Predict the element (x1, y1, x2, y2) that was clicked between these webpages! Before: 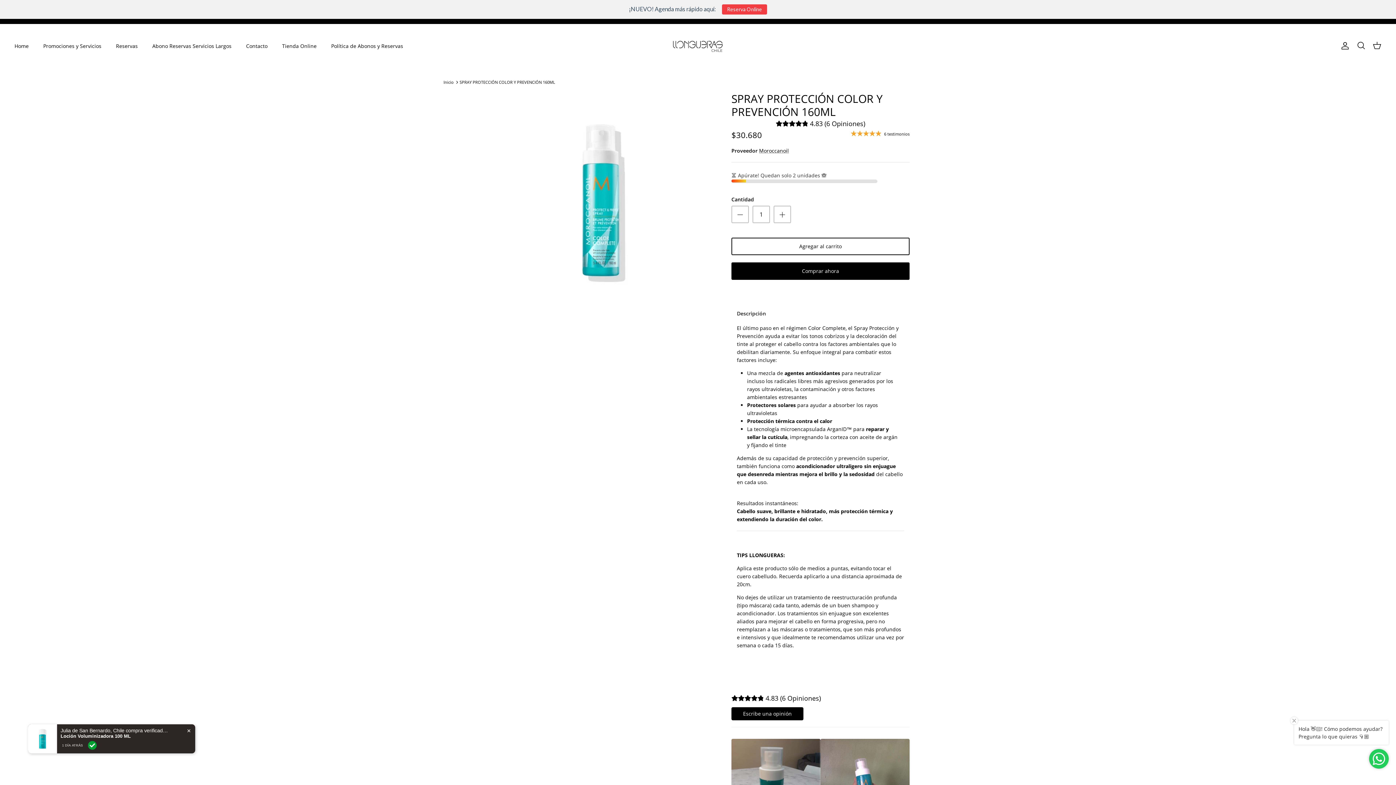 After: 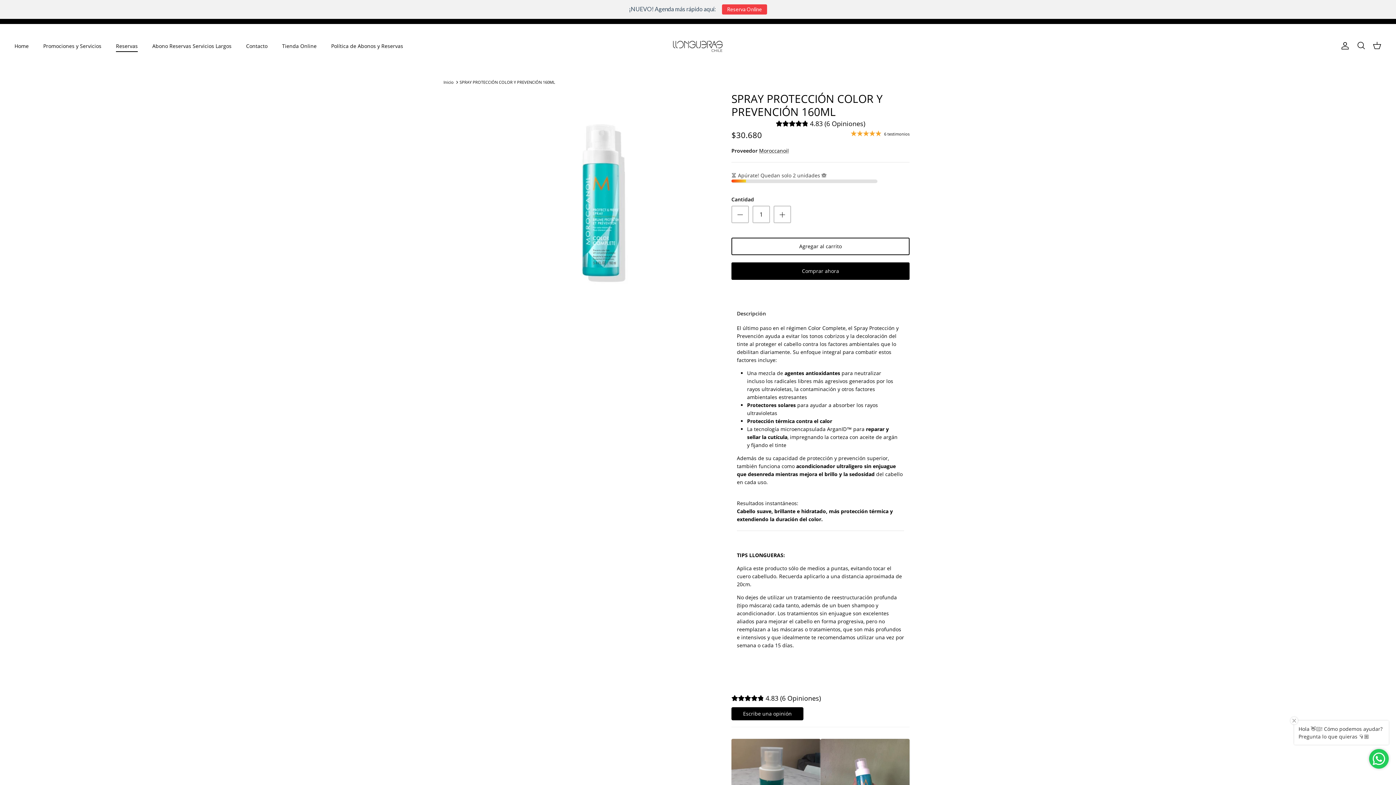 Action: bbox: (109, 34, 144, 57) label: Reservas